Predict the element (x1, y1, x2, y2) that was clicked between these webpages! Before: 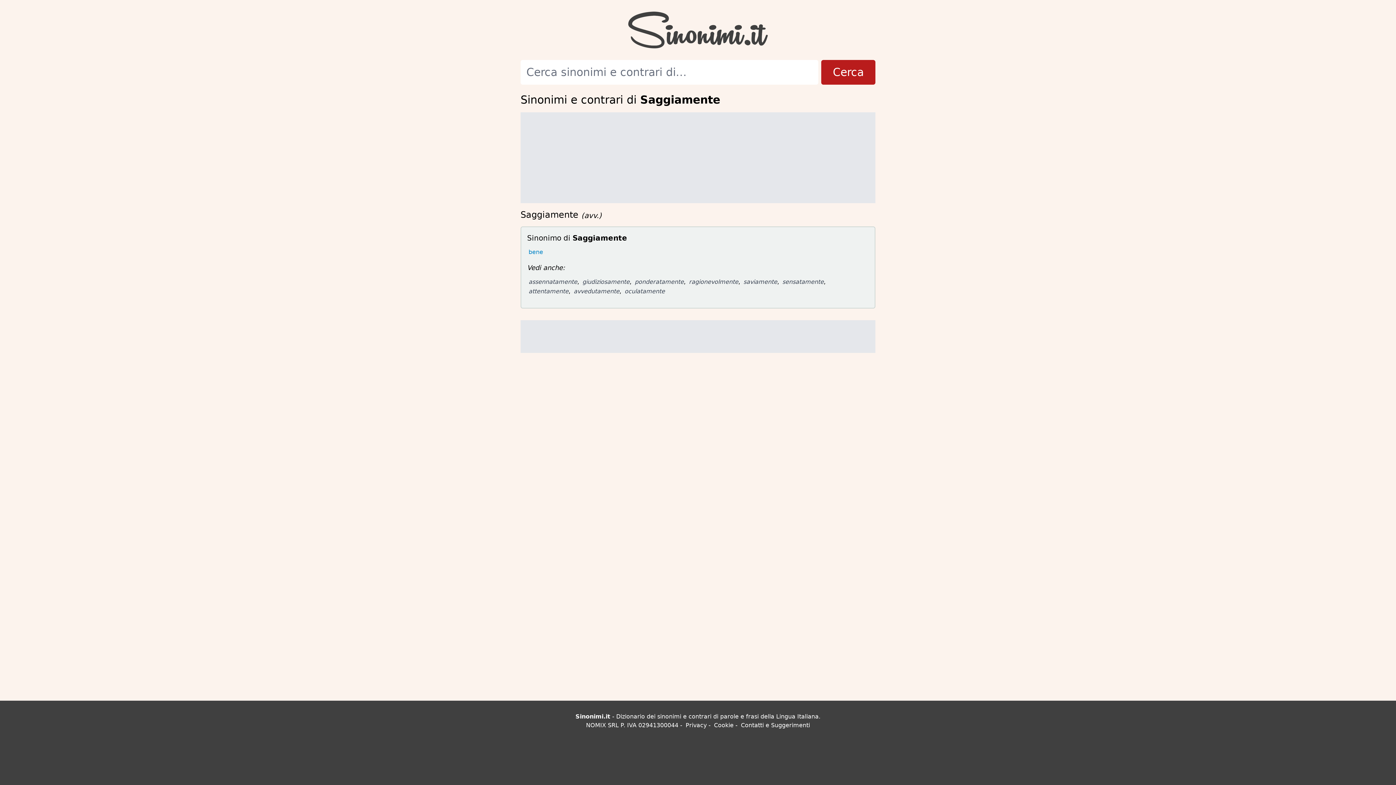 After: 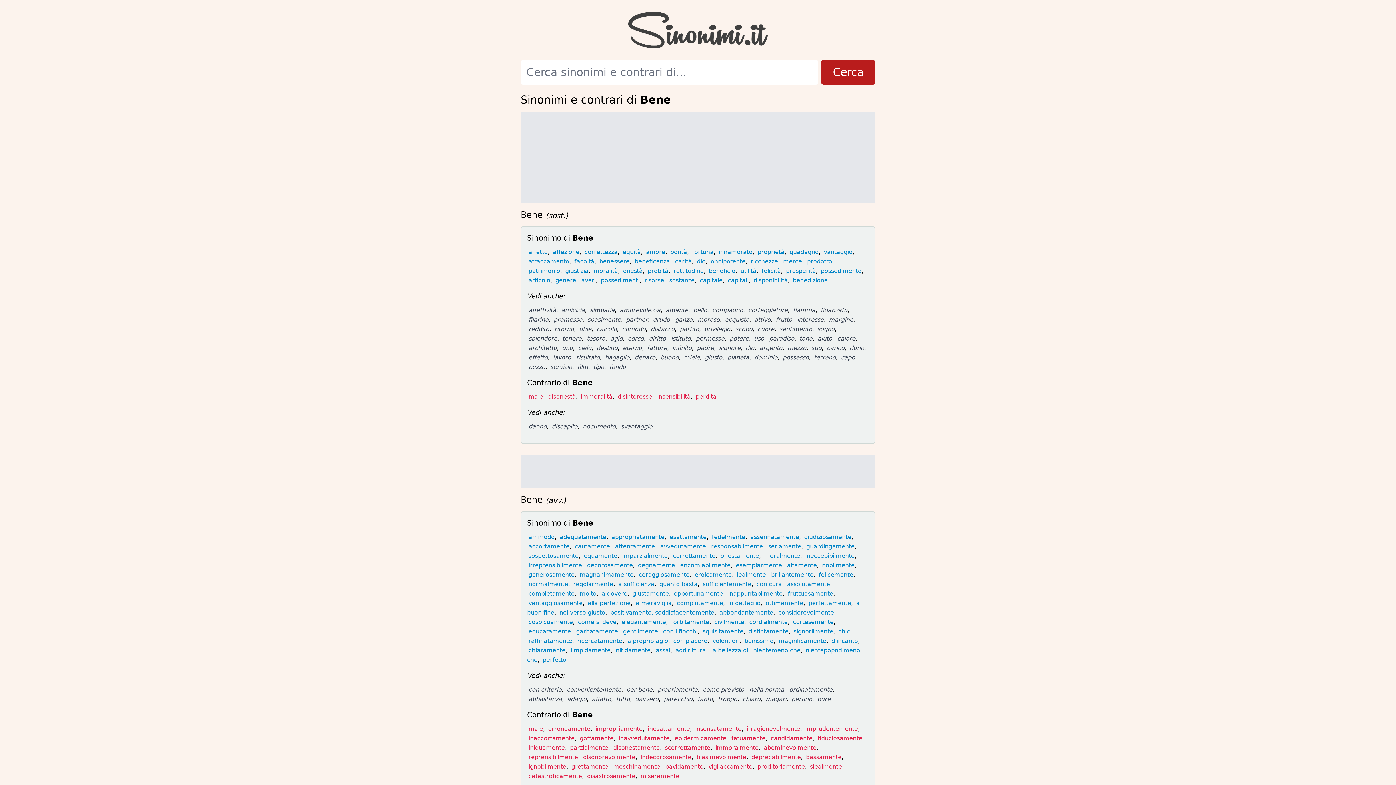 Action: bbox: (527, 247, 543, 255) label: bene